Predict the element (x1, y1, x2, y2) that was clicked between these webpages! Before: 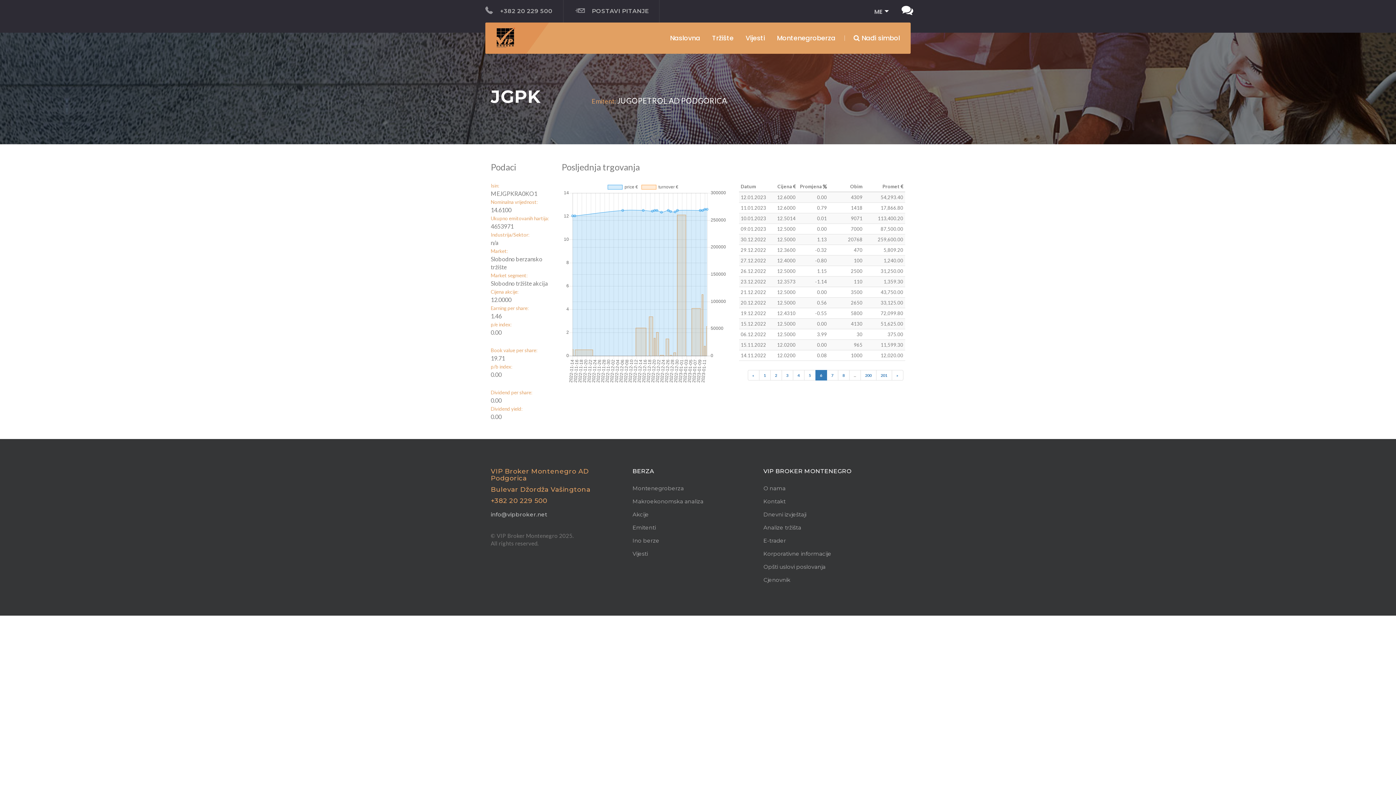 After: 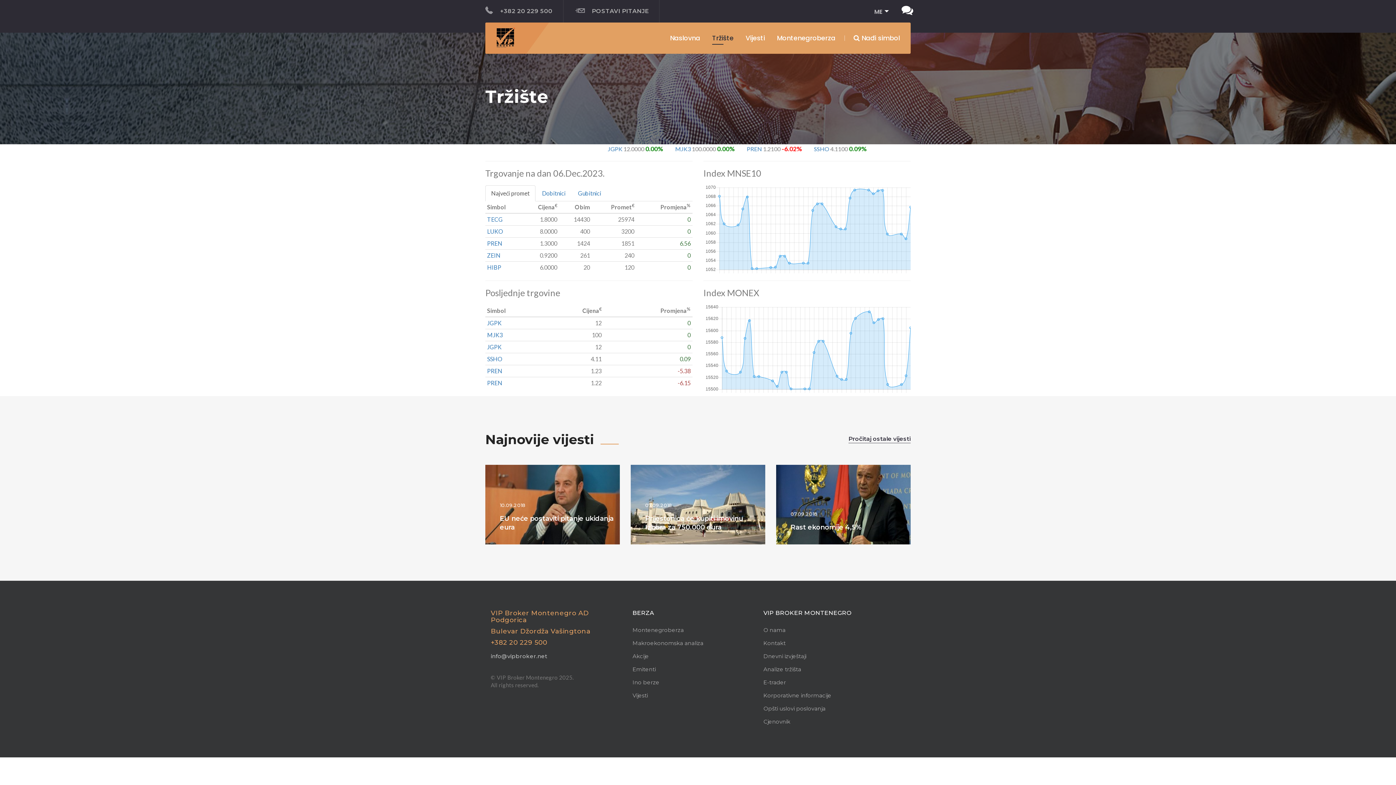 Action: label: Tržište bbox: (712, 22, 733, 53)